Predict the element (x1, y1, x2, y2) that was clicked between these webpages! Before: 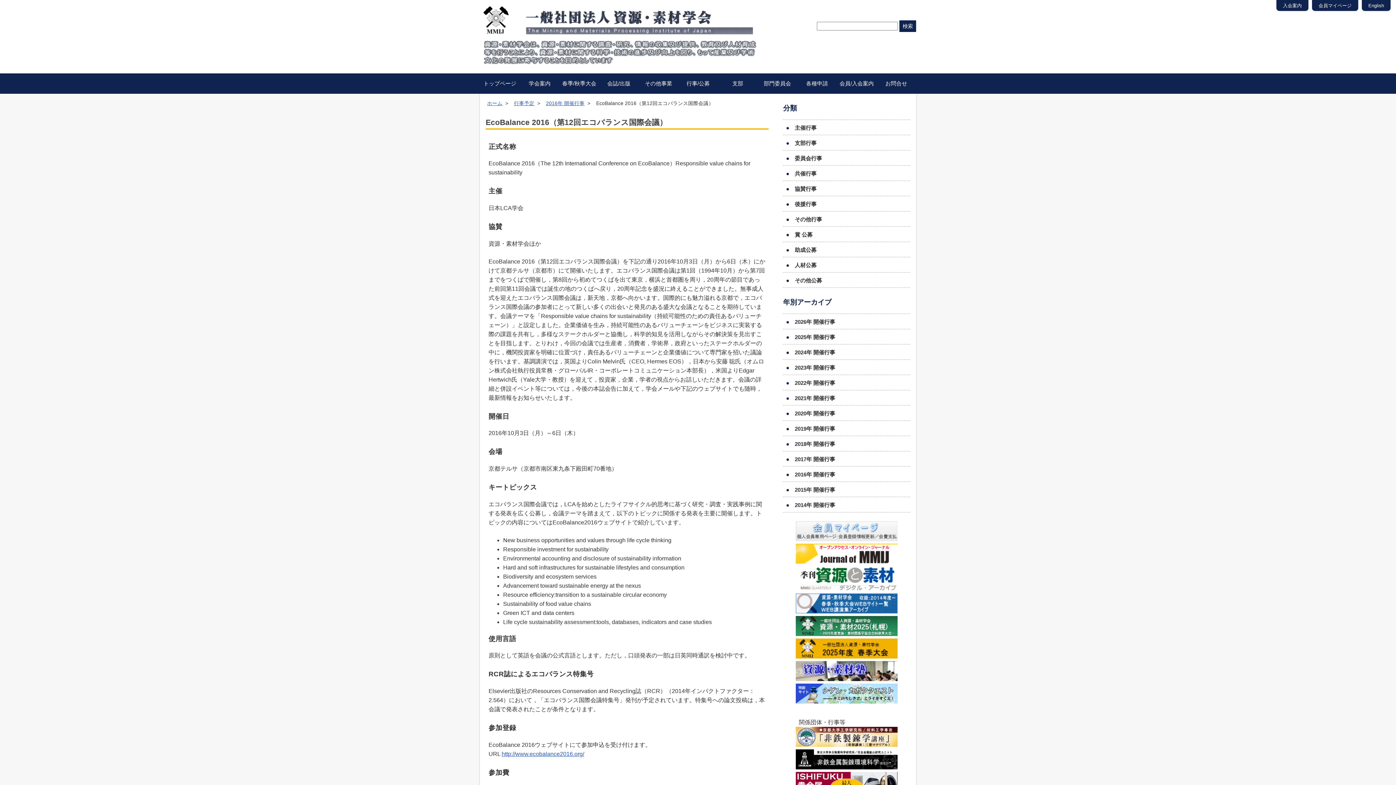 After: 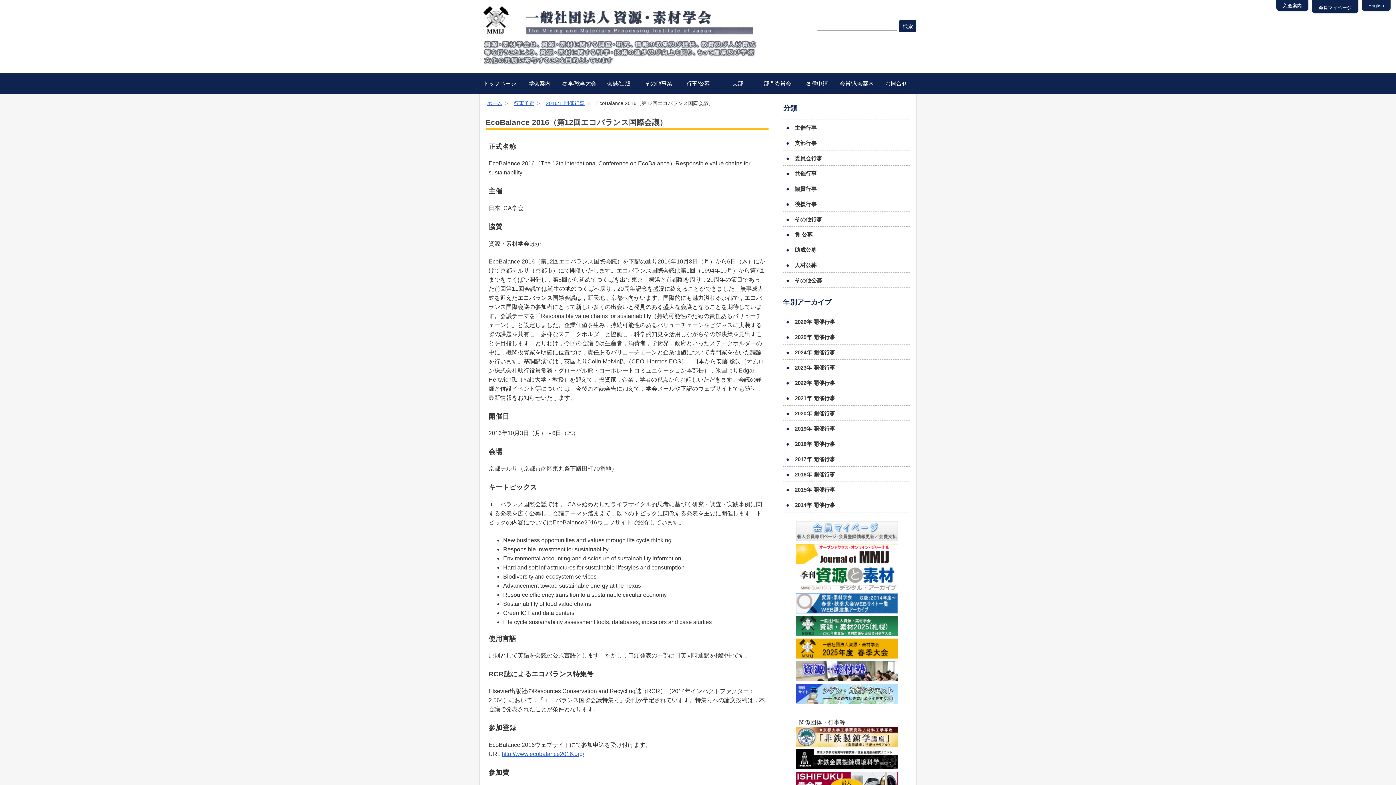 Action: label: 会員マイページ bbox: (1312, 0, 1358, 10)